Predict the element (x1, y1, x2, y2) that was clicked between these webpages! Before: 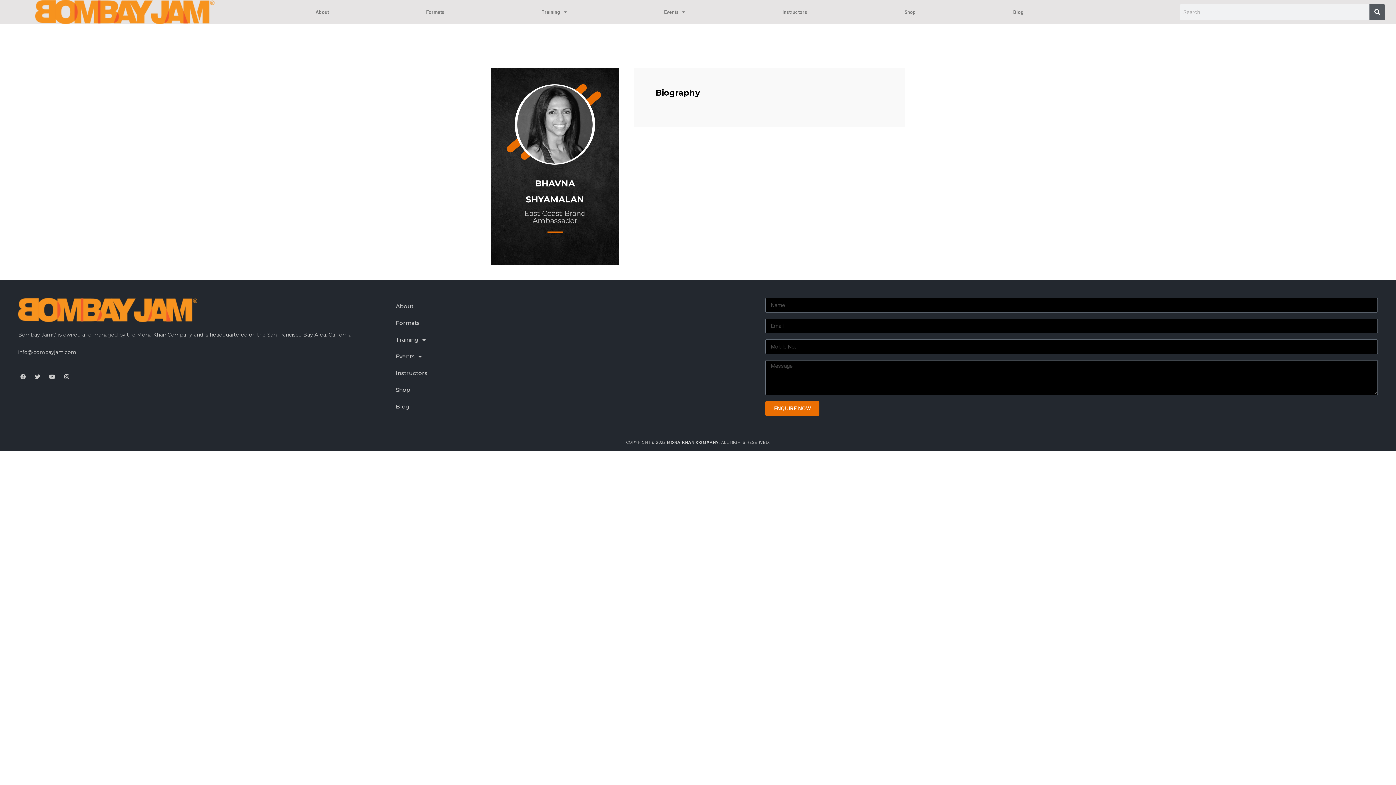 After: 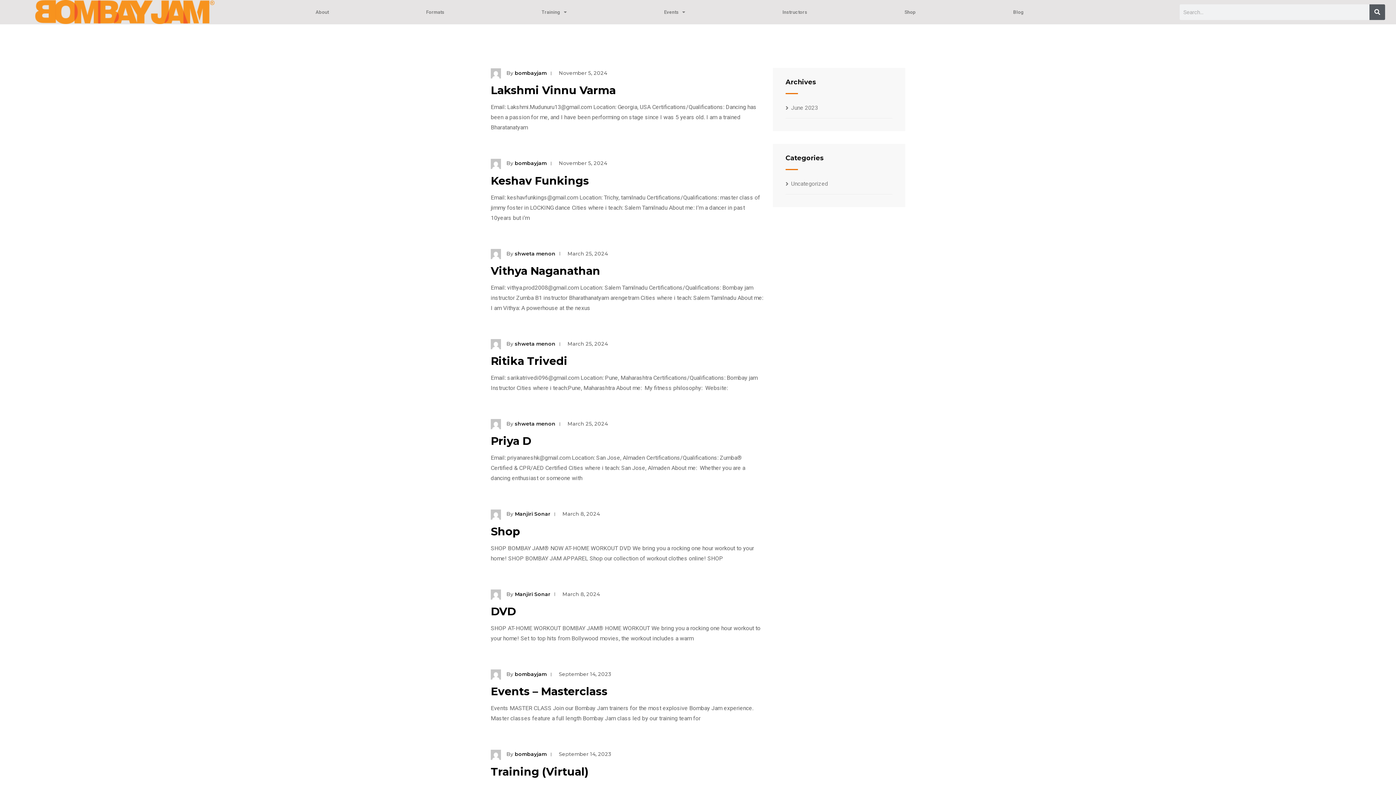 Action: bbox: (1369, 4, 1385, 20) label: Search